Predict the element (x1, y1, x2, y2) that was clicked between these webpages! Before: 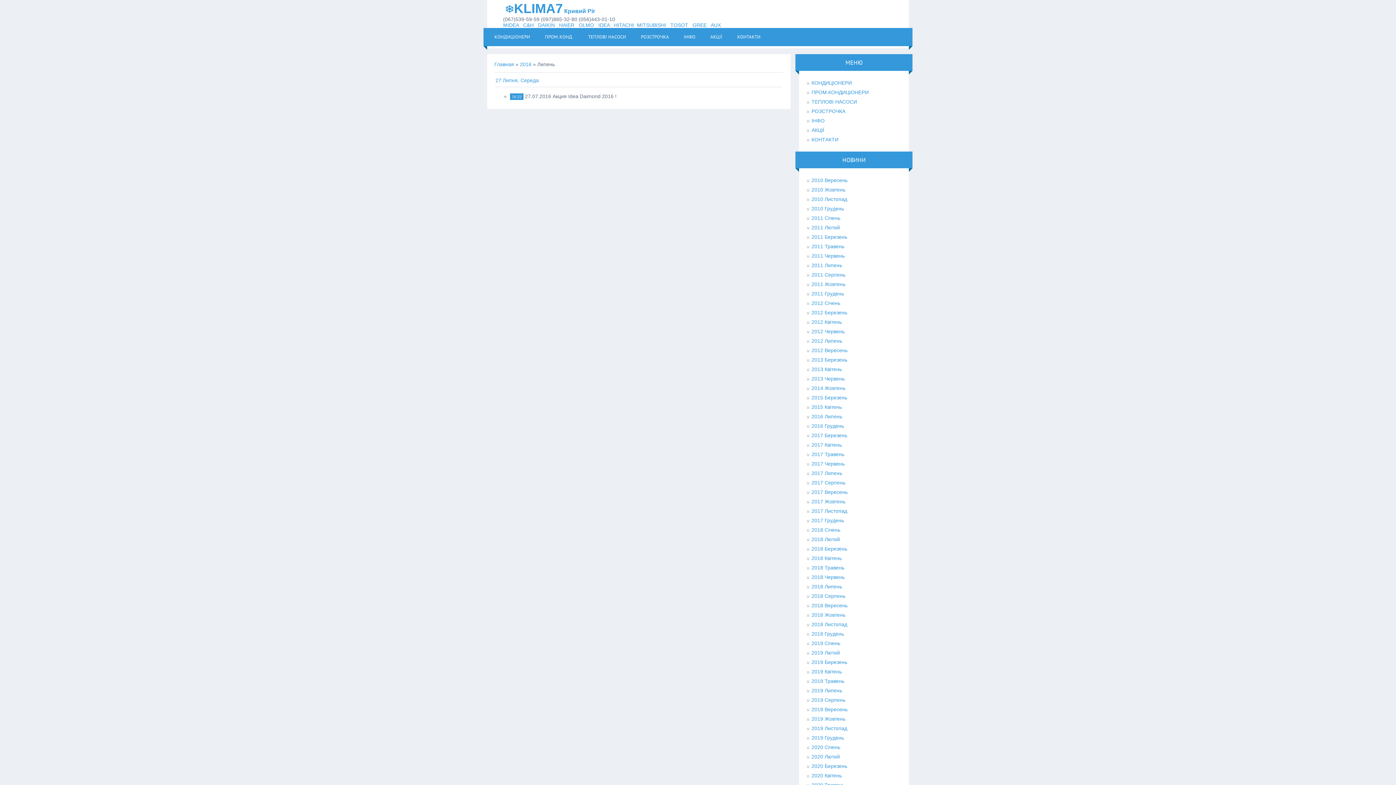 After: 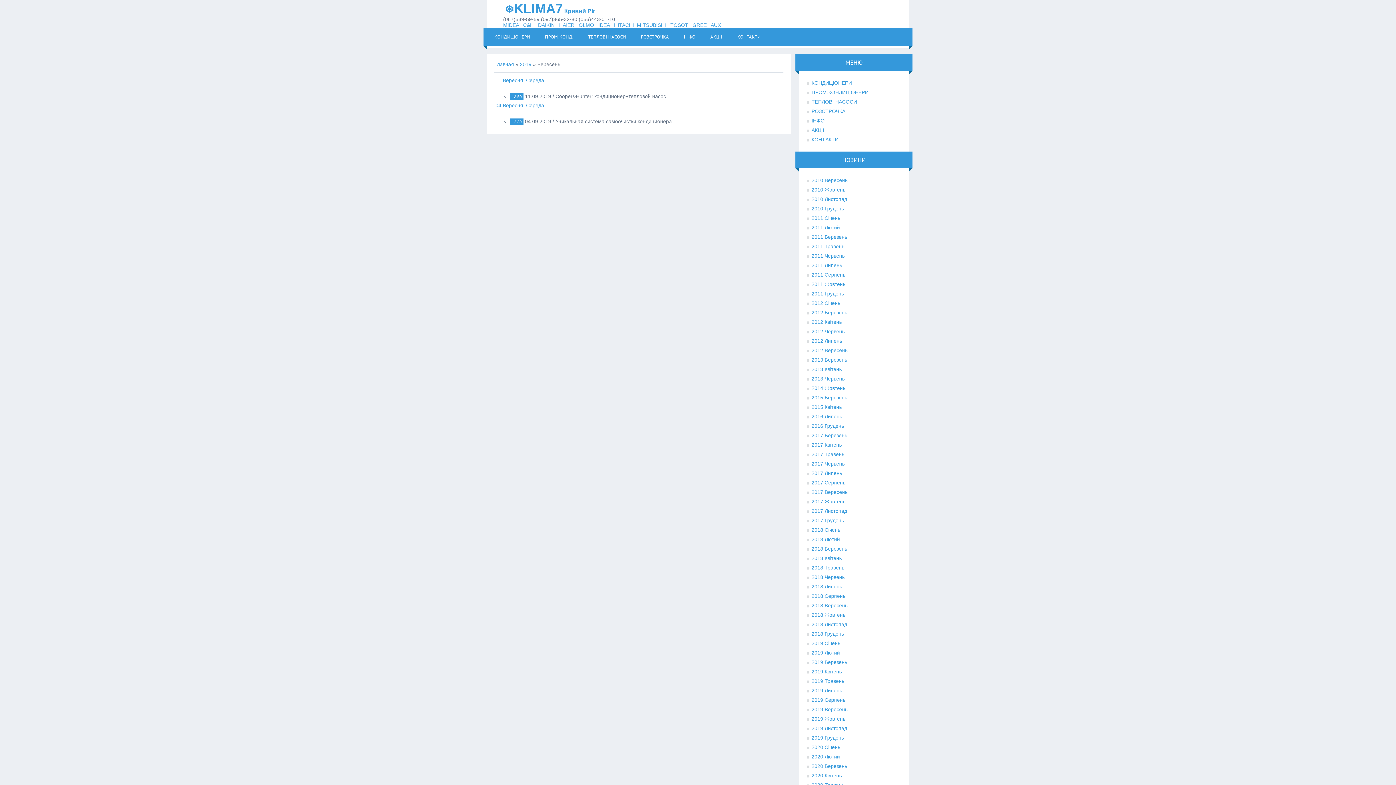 Action: label: 2019 Вересень bbox: (806, 705, 847, 714)